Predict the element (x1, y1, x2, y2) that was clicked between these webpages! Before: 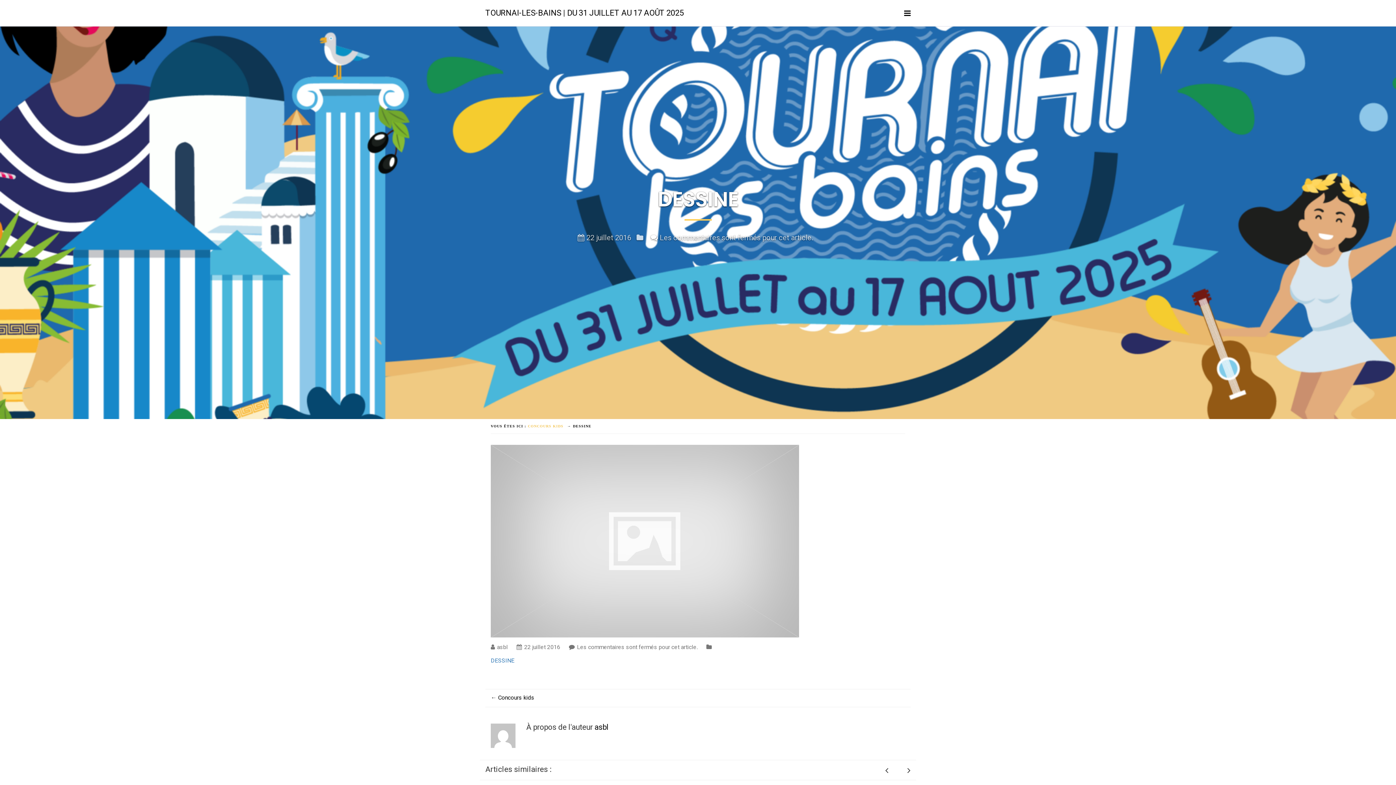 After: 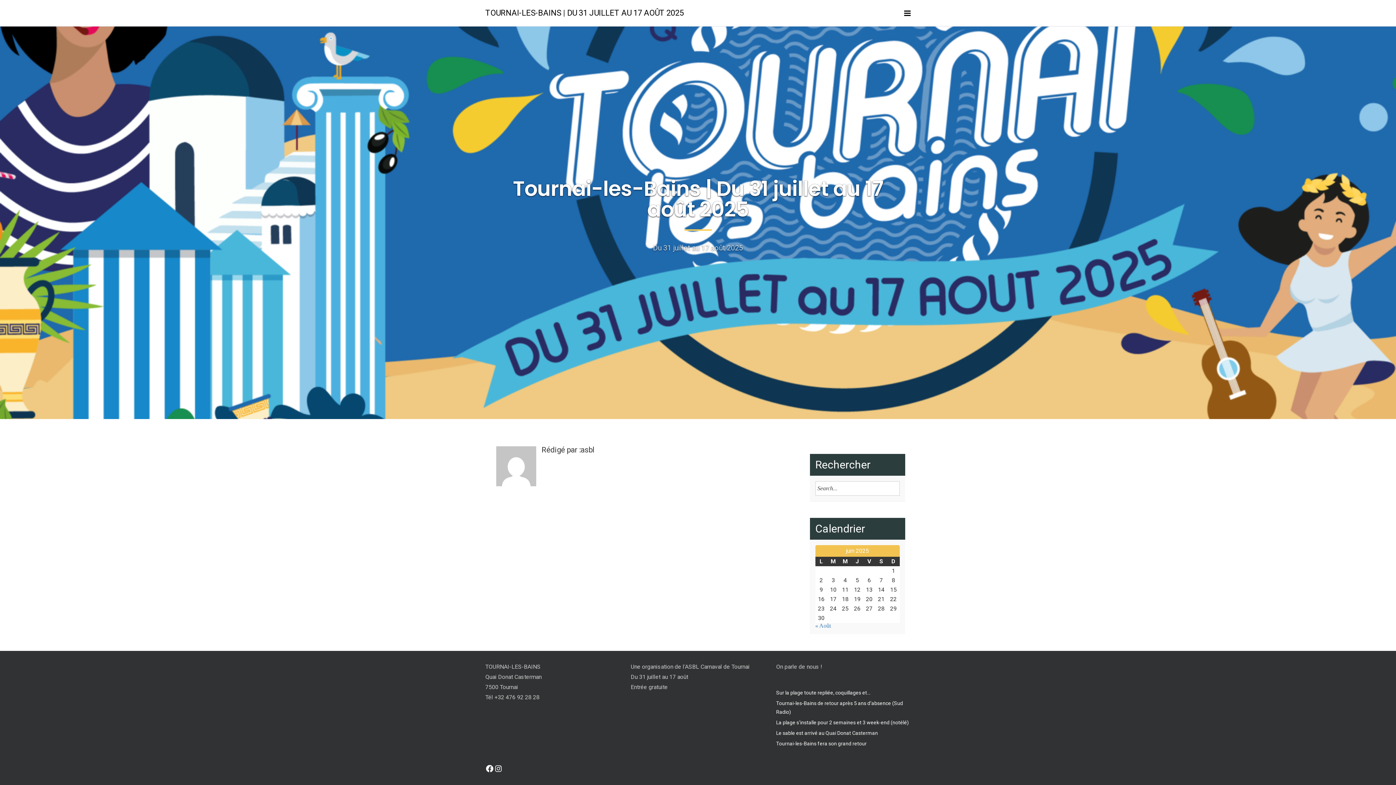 Action: bbox: (594, 723, 608, 731) label: asbl